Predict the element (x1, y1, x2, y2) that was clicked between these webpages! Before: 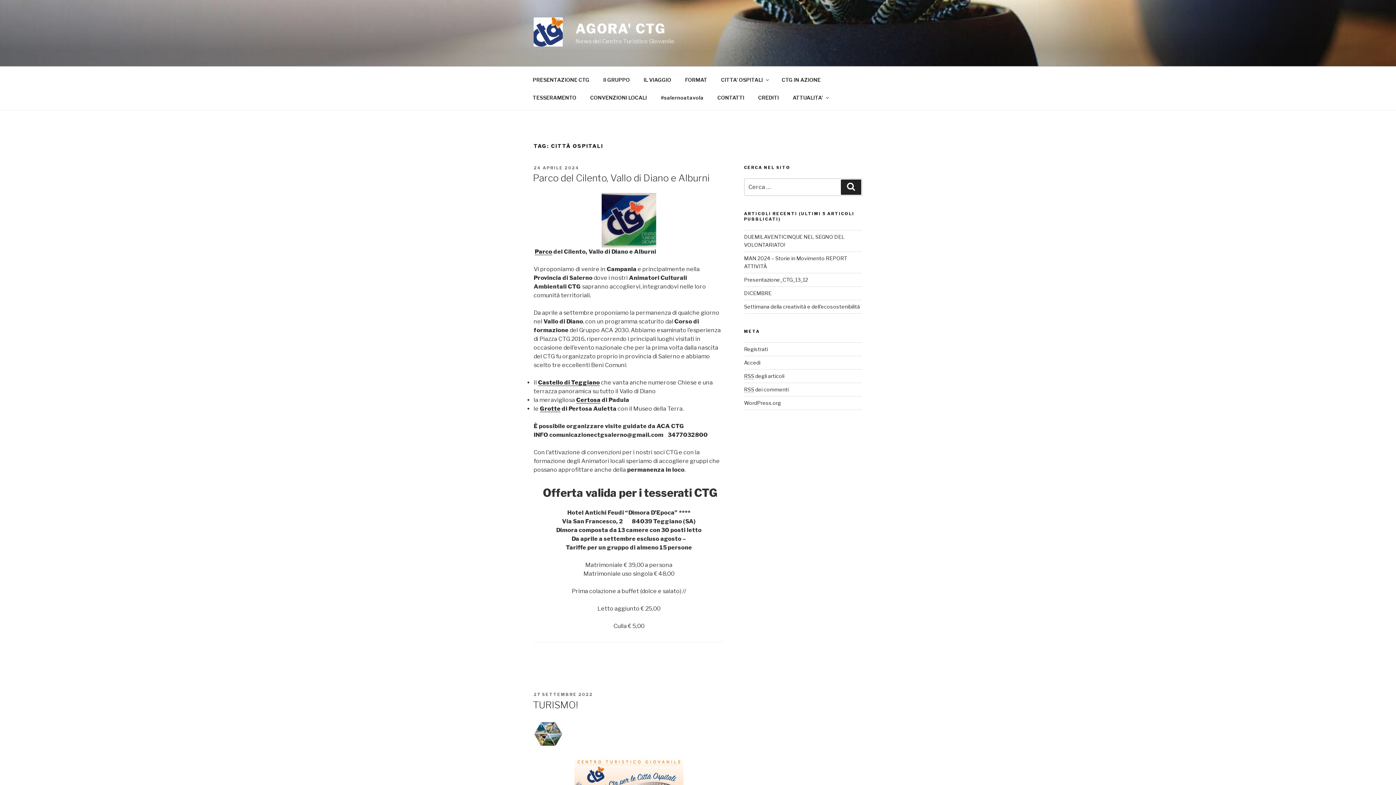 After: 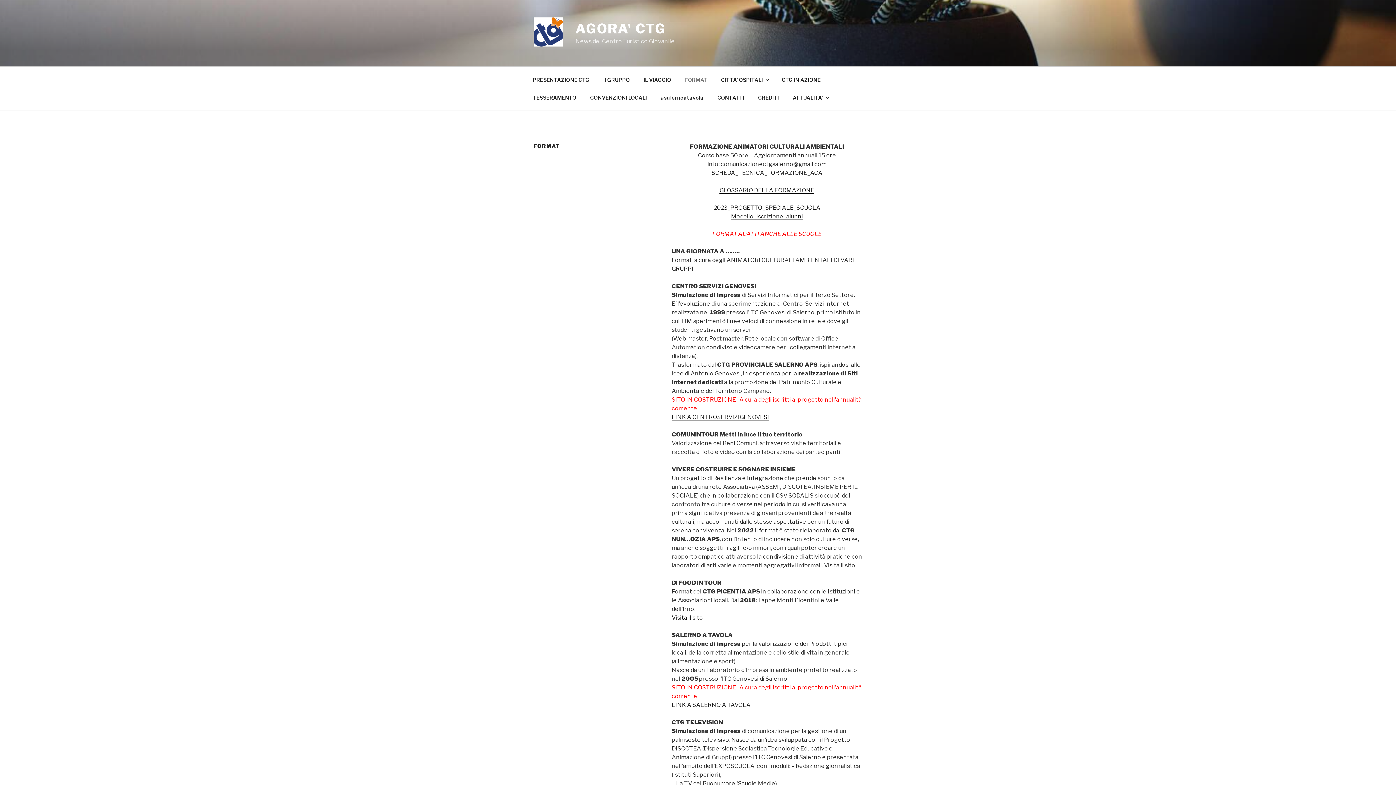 Action: label: FORMAT bbox: (678, 70, 713, 88)